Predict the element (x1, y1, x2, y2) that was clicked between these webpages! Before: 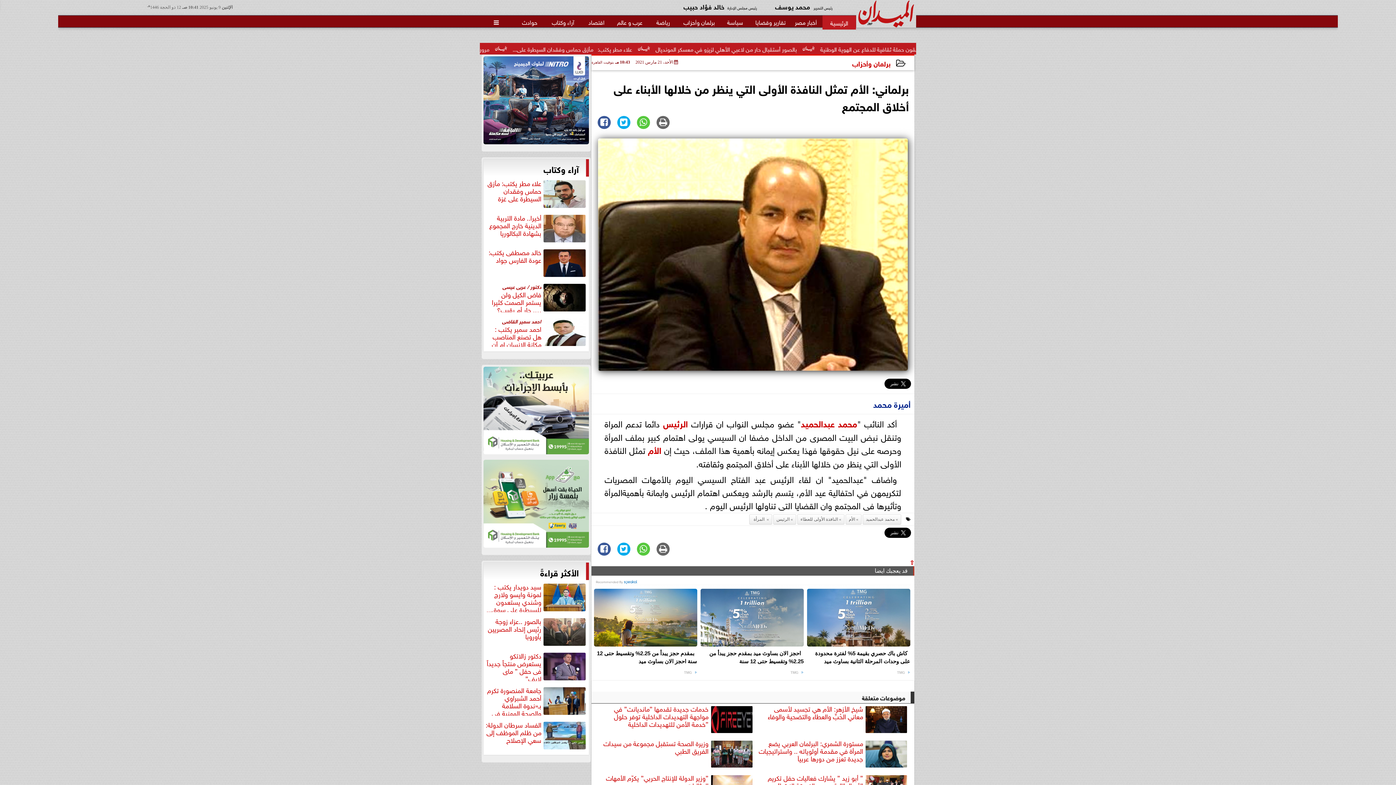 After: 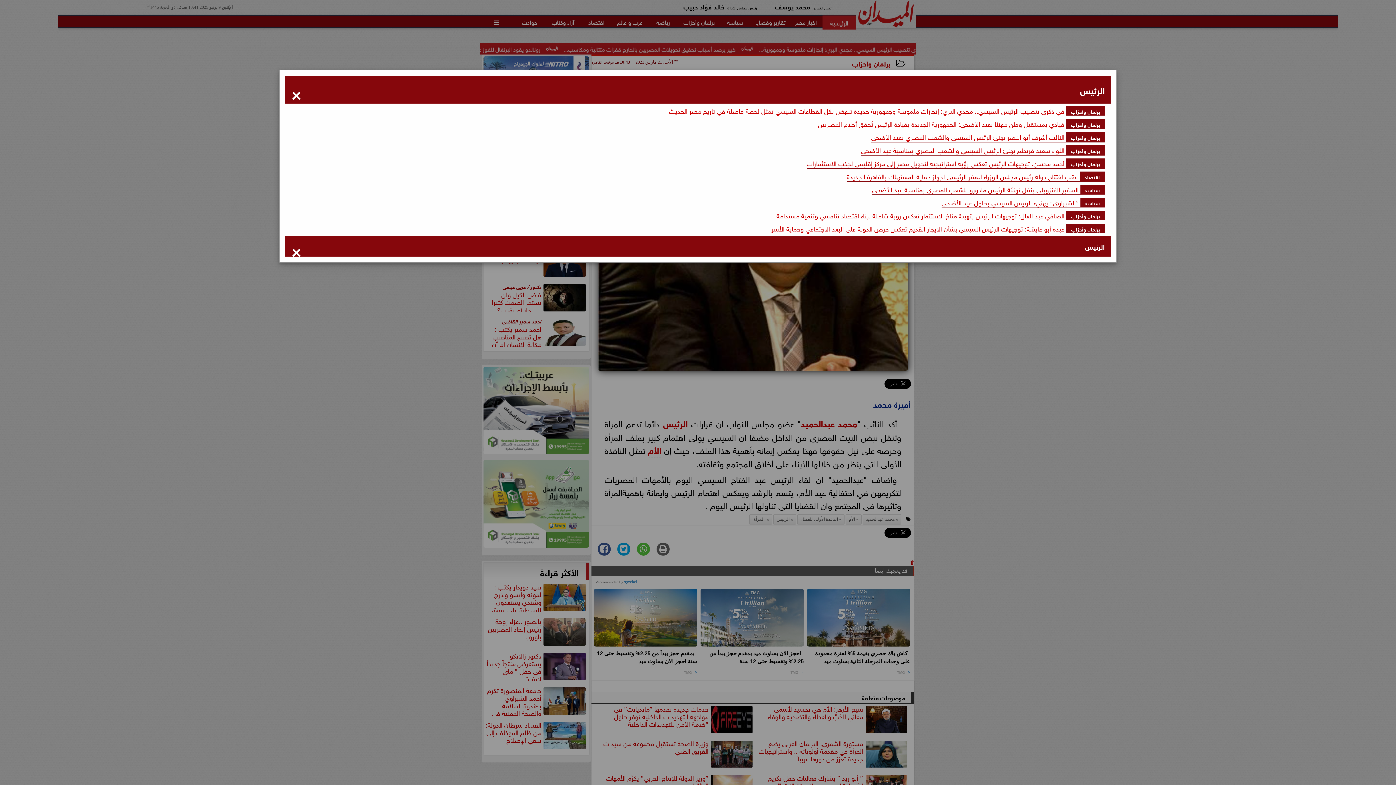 Action: bbox: (663, 415, 688, 431) label: الرئيس